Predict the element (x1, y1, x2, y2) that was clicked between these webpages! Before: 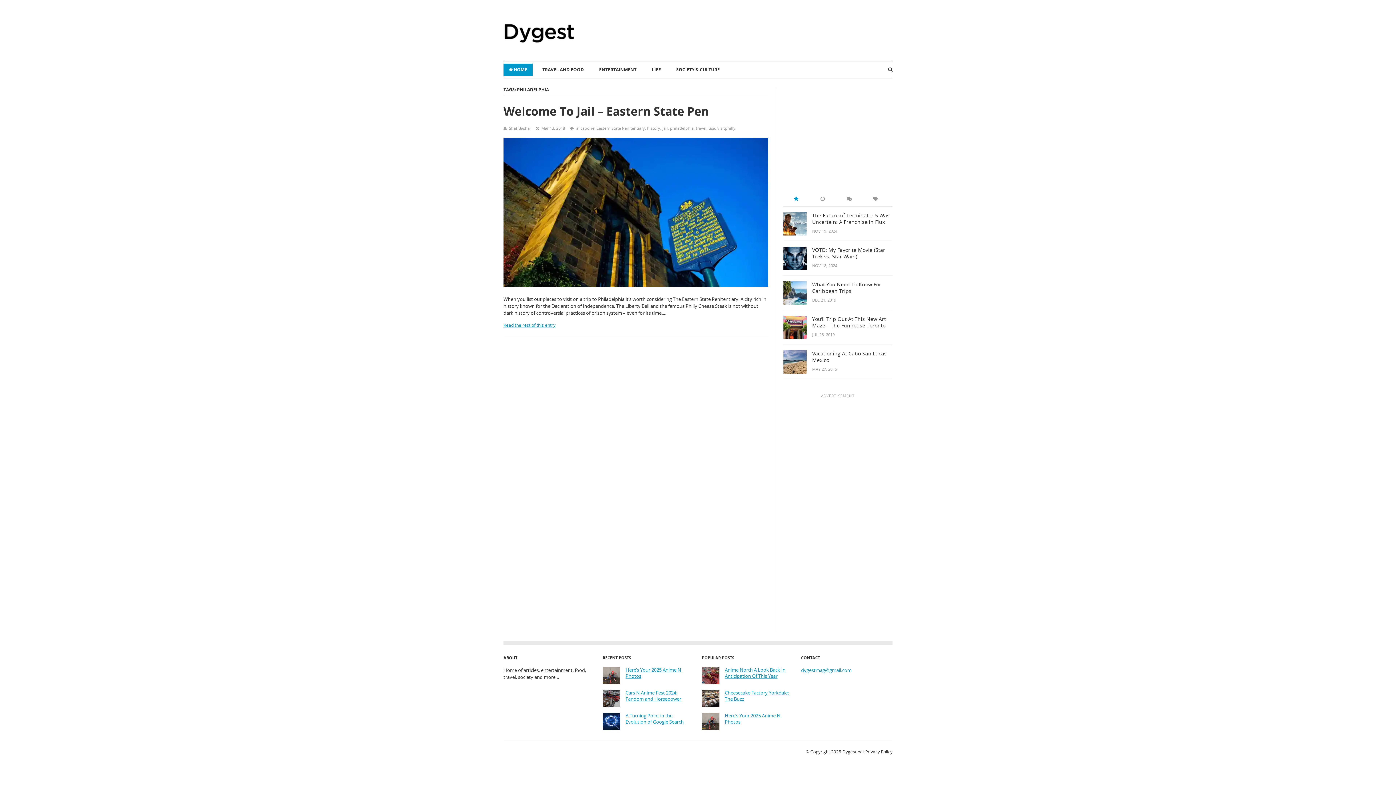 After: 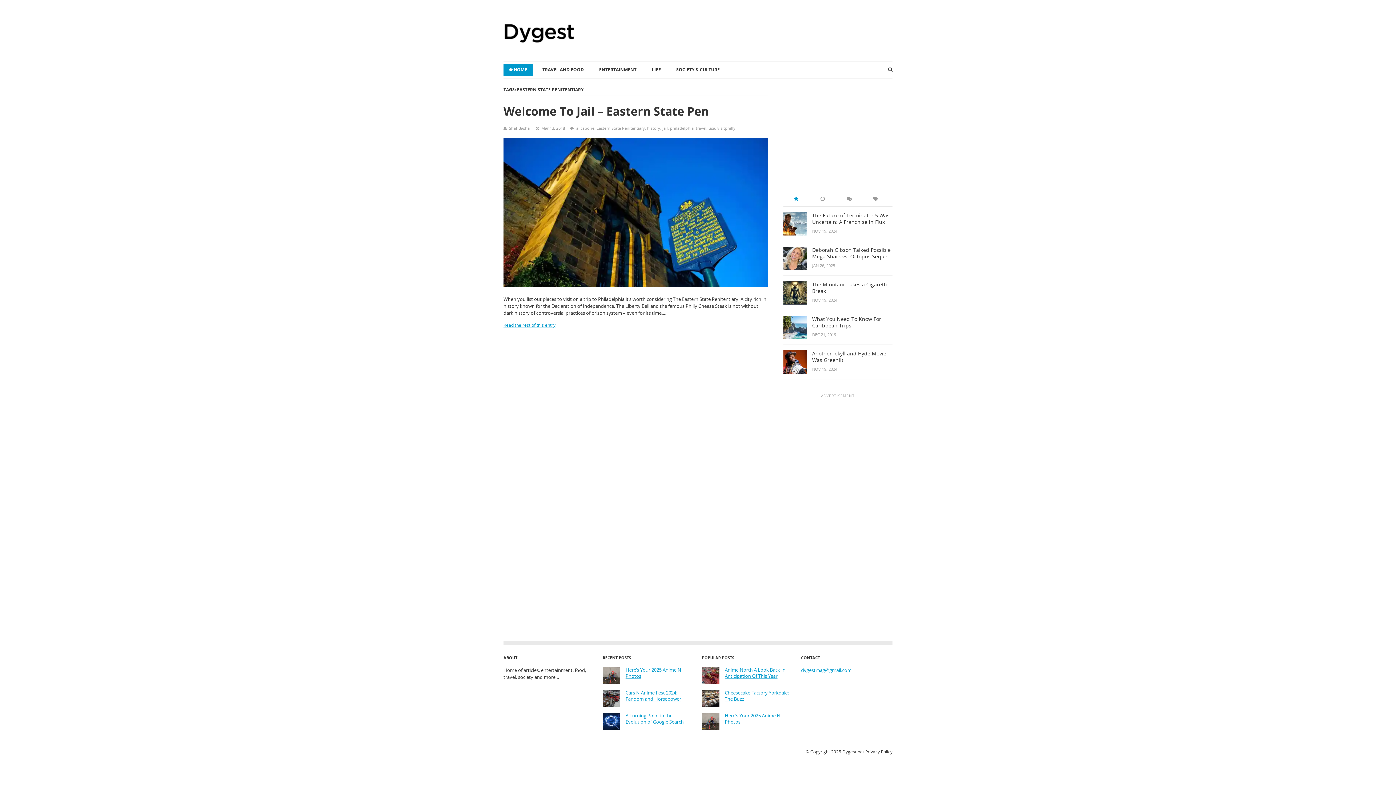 Action: label: Eastern State Penitentiary bbox: (596, 125, 645, 130)